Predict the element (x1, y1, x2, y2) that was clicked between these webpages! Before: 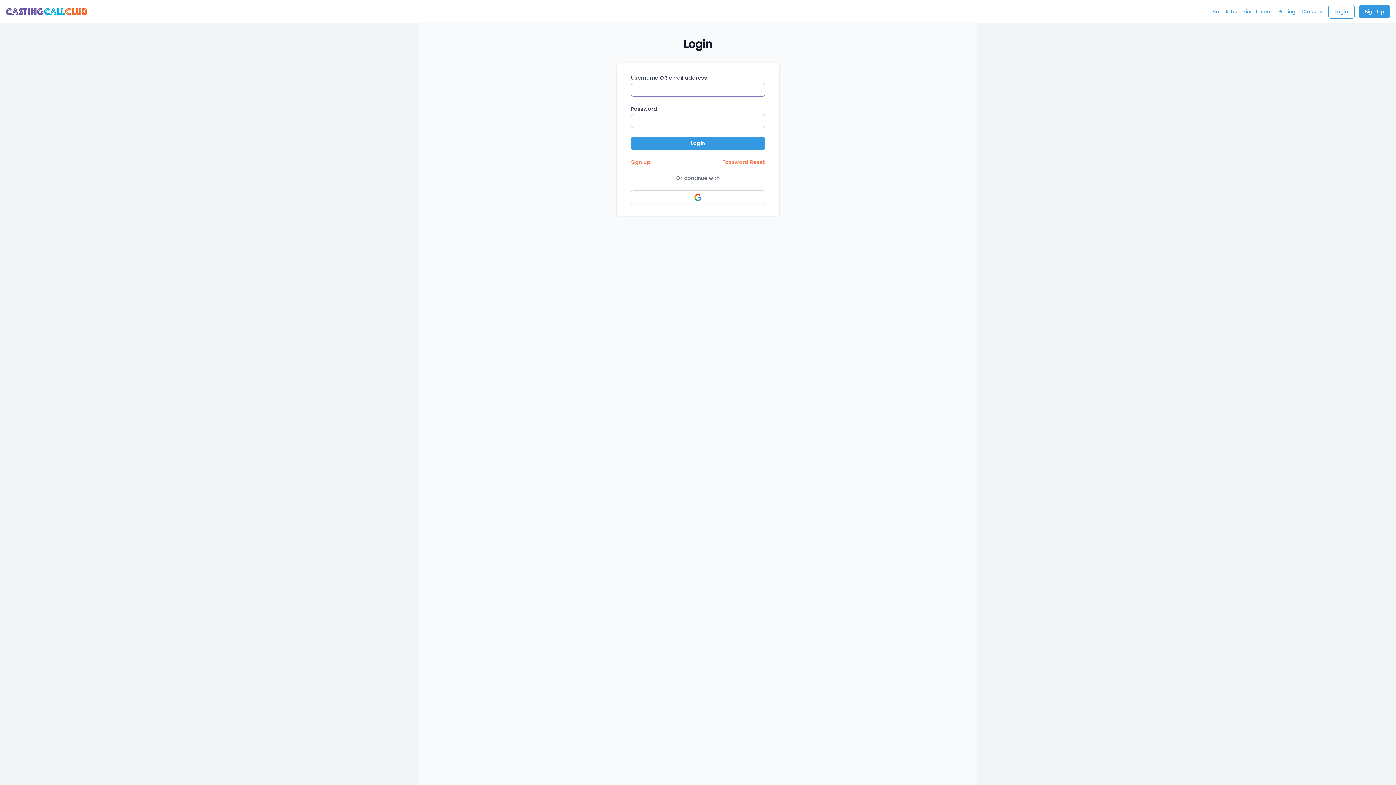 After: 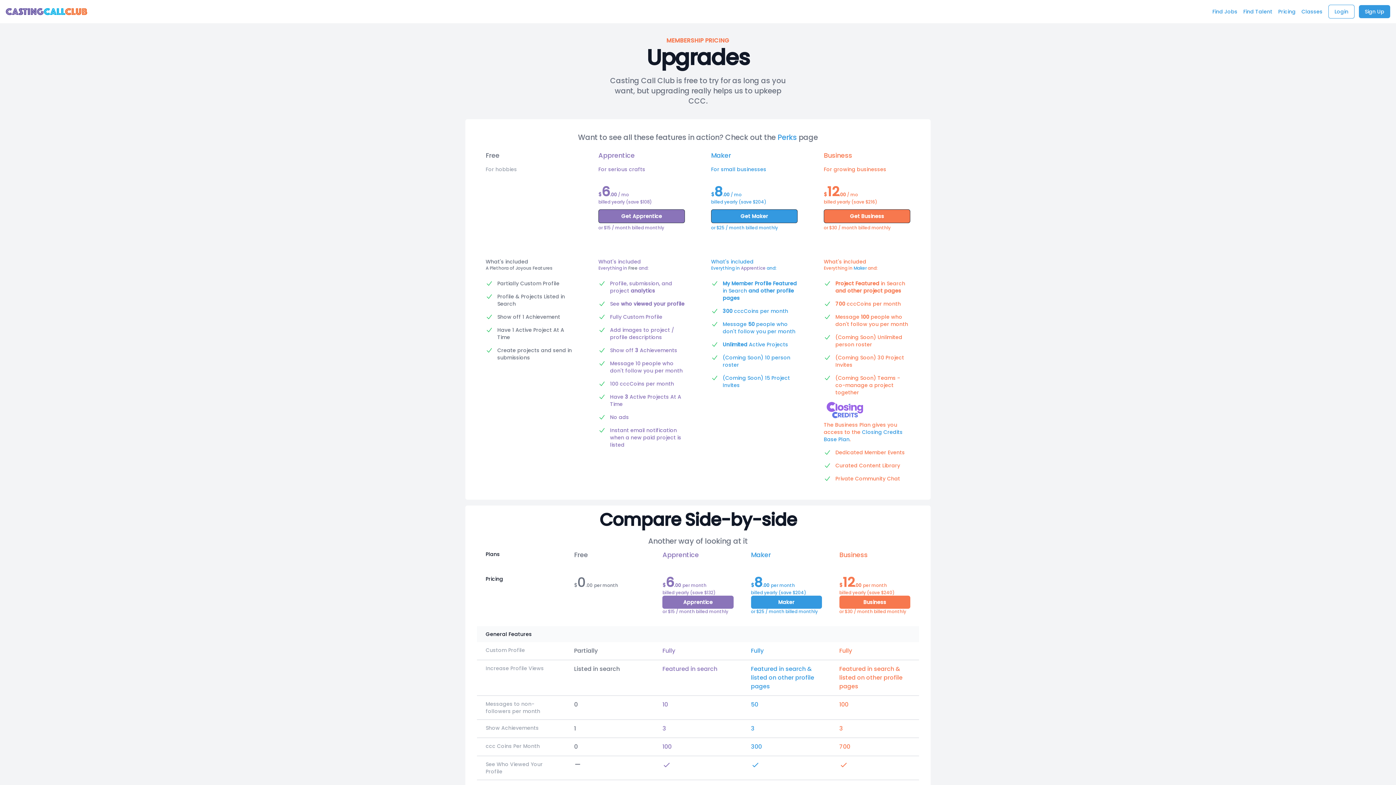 Action: label: Pricing bbox: (1278, 5, 1296, 18)